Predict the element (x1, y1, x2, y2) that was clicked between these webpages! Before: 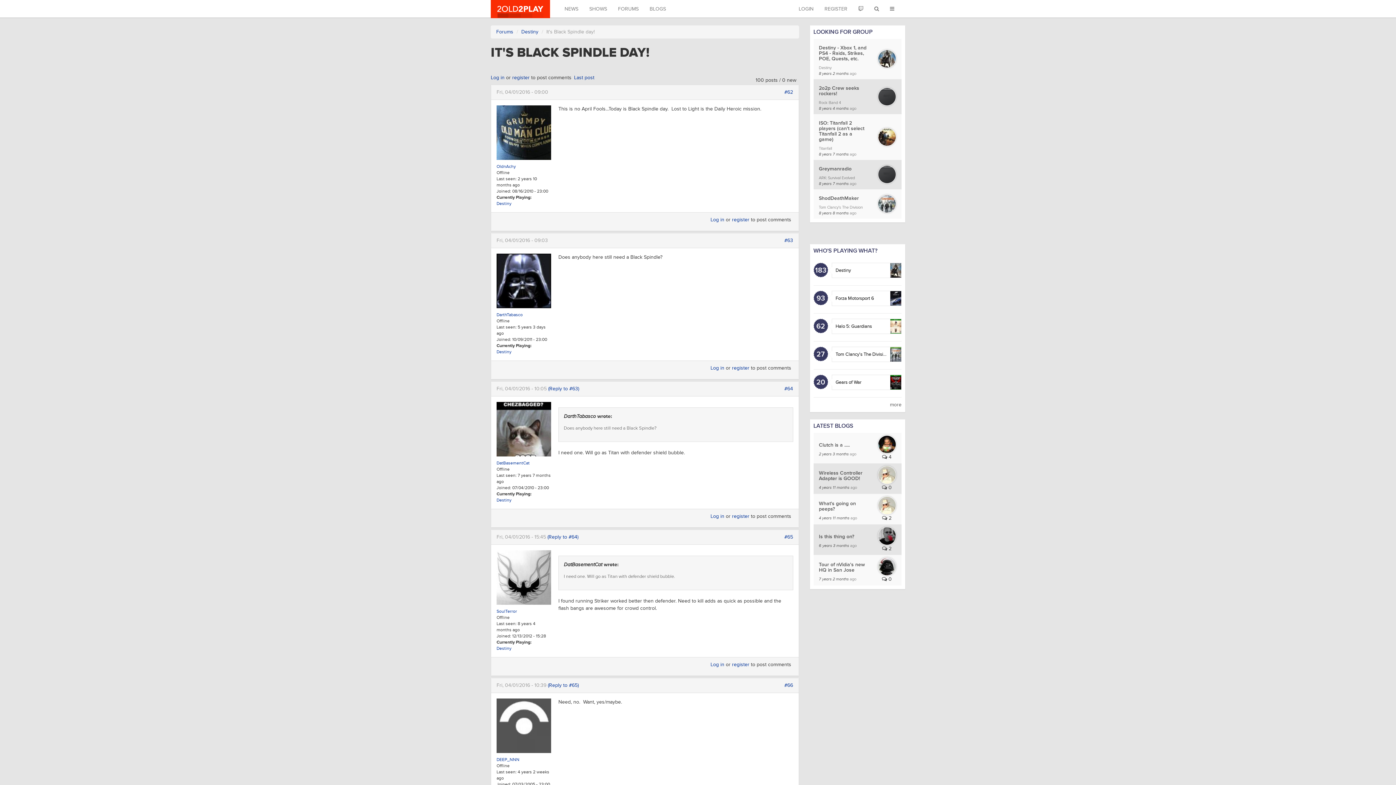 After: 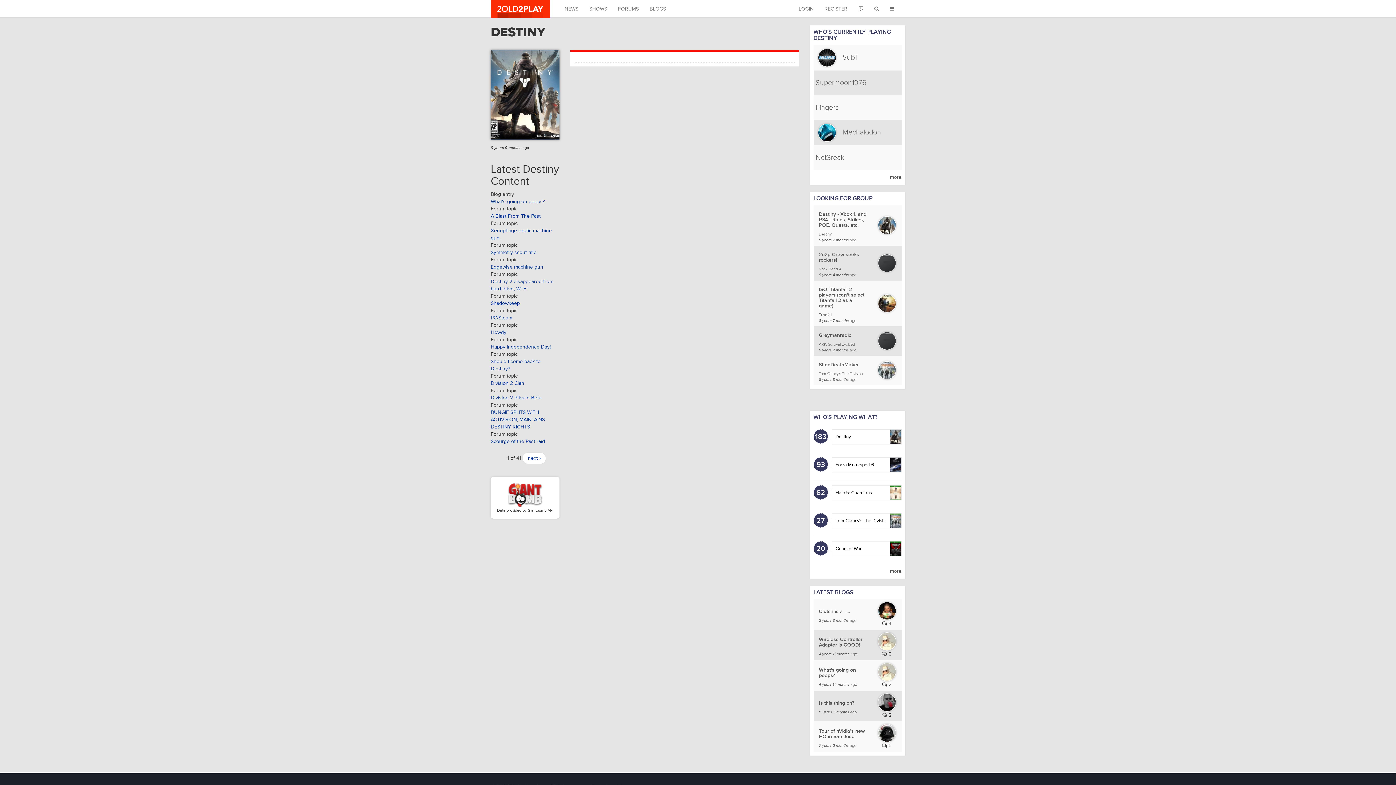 Action: bbox: (835, 267, 851, 273) label: Destiny